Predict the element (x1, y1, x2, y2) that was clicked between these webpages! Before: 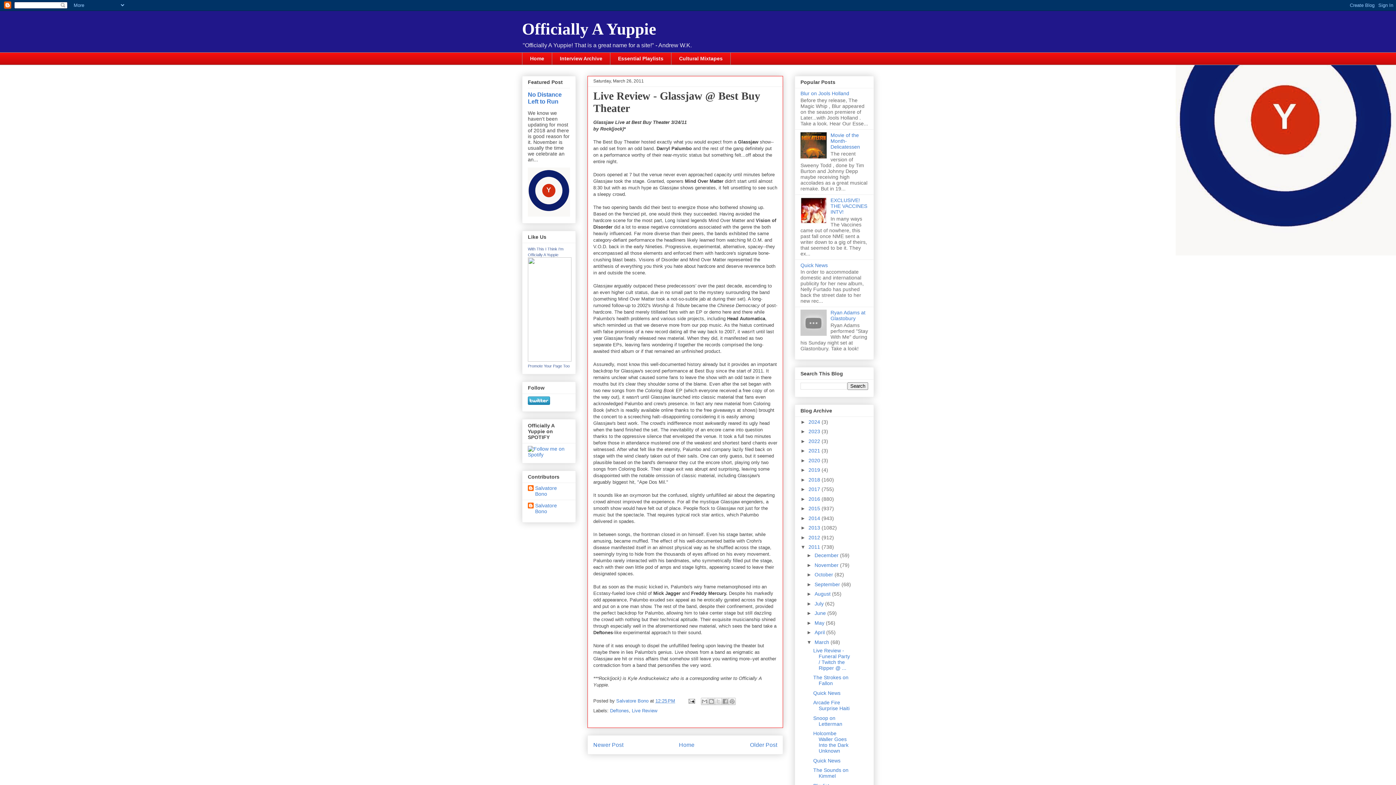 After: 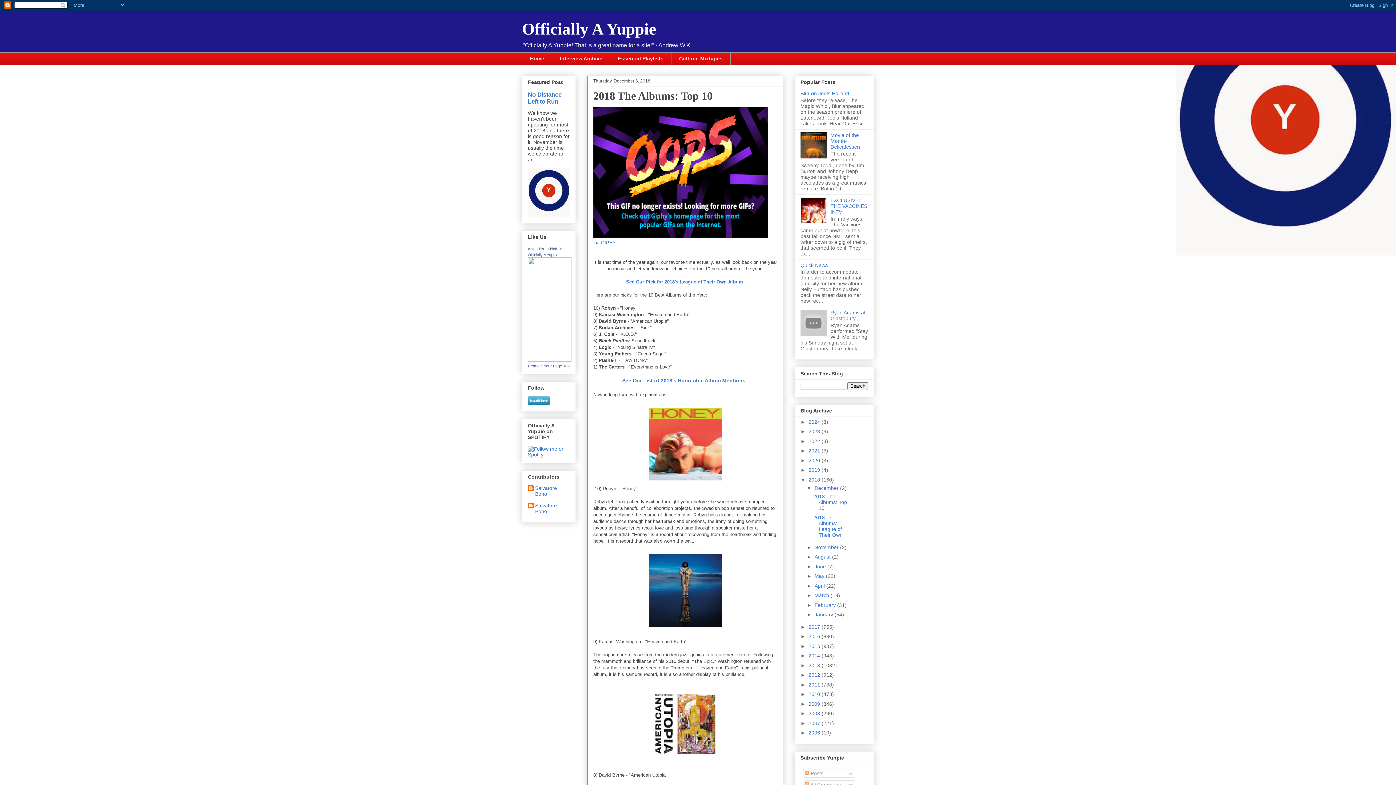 Action: label: 2018  bbox: (808, 477, 821, 482)